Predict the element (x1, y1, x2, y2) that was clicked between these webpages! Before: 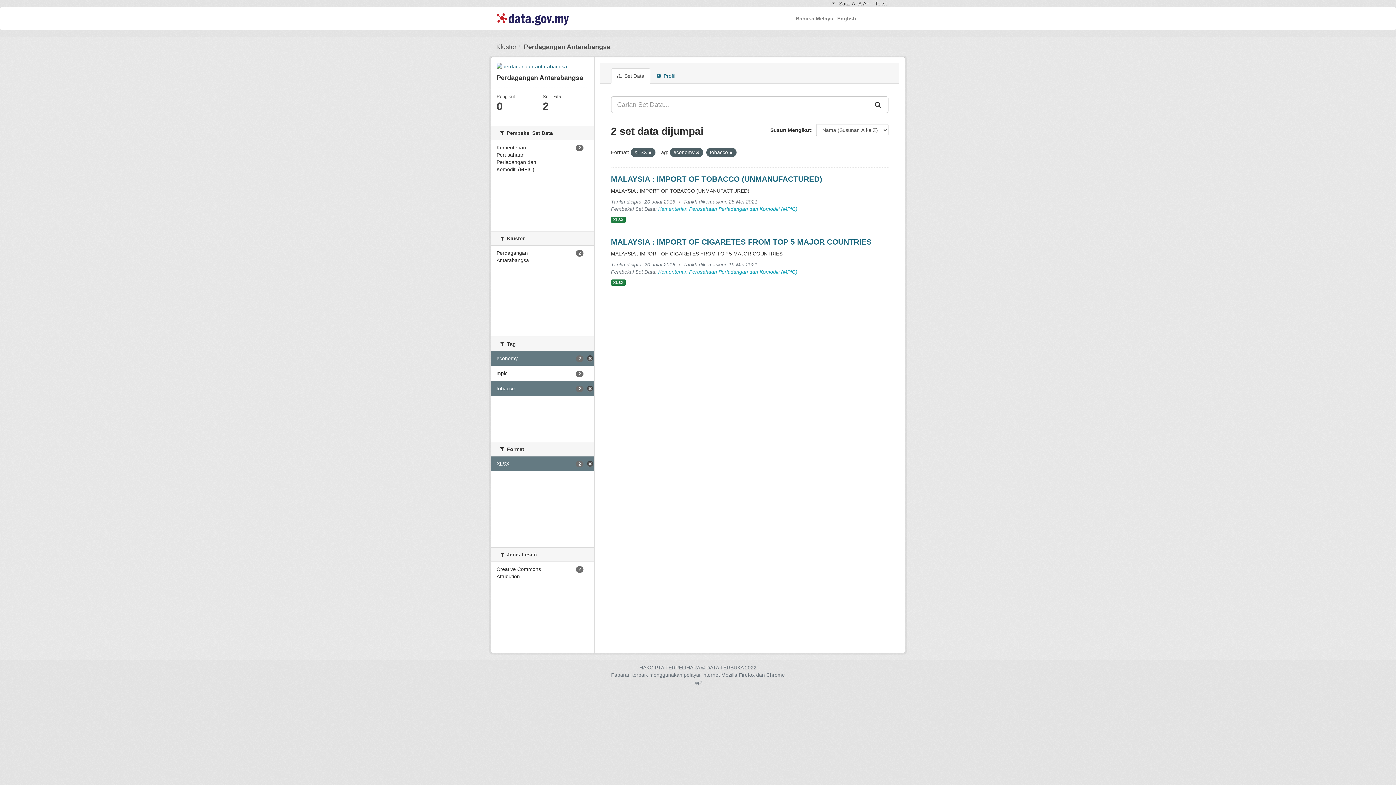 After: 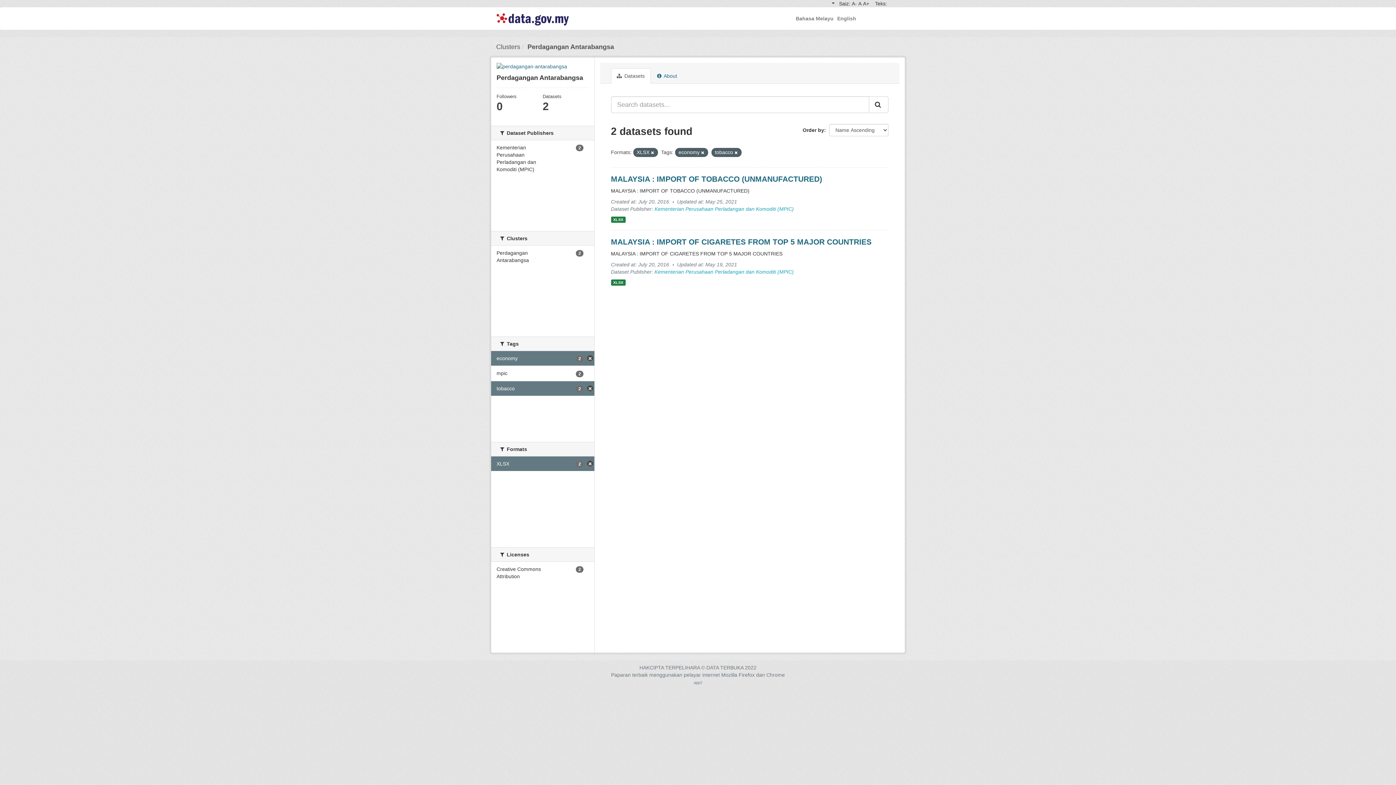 Action: label: English bbox: (835, 9, 858, 27)